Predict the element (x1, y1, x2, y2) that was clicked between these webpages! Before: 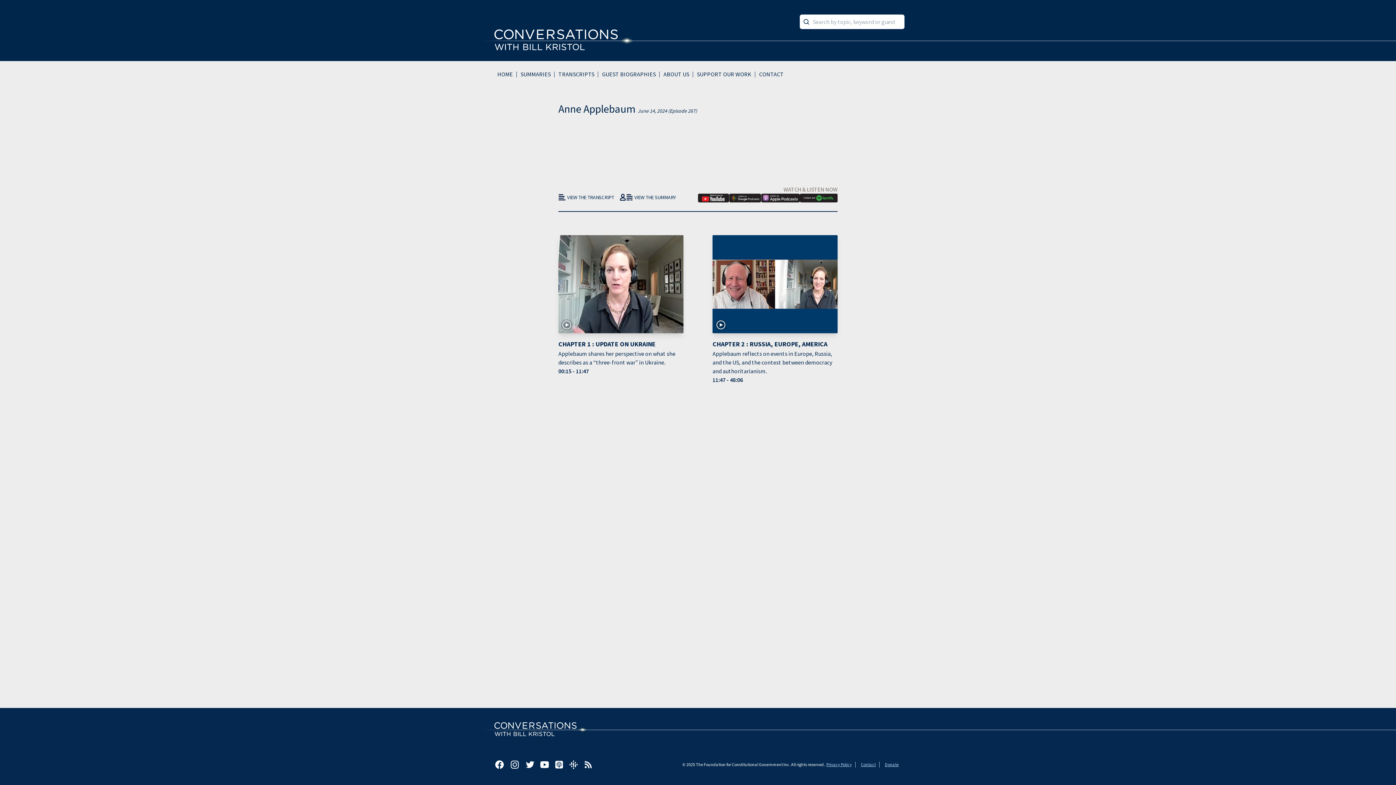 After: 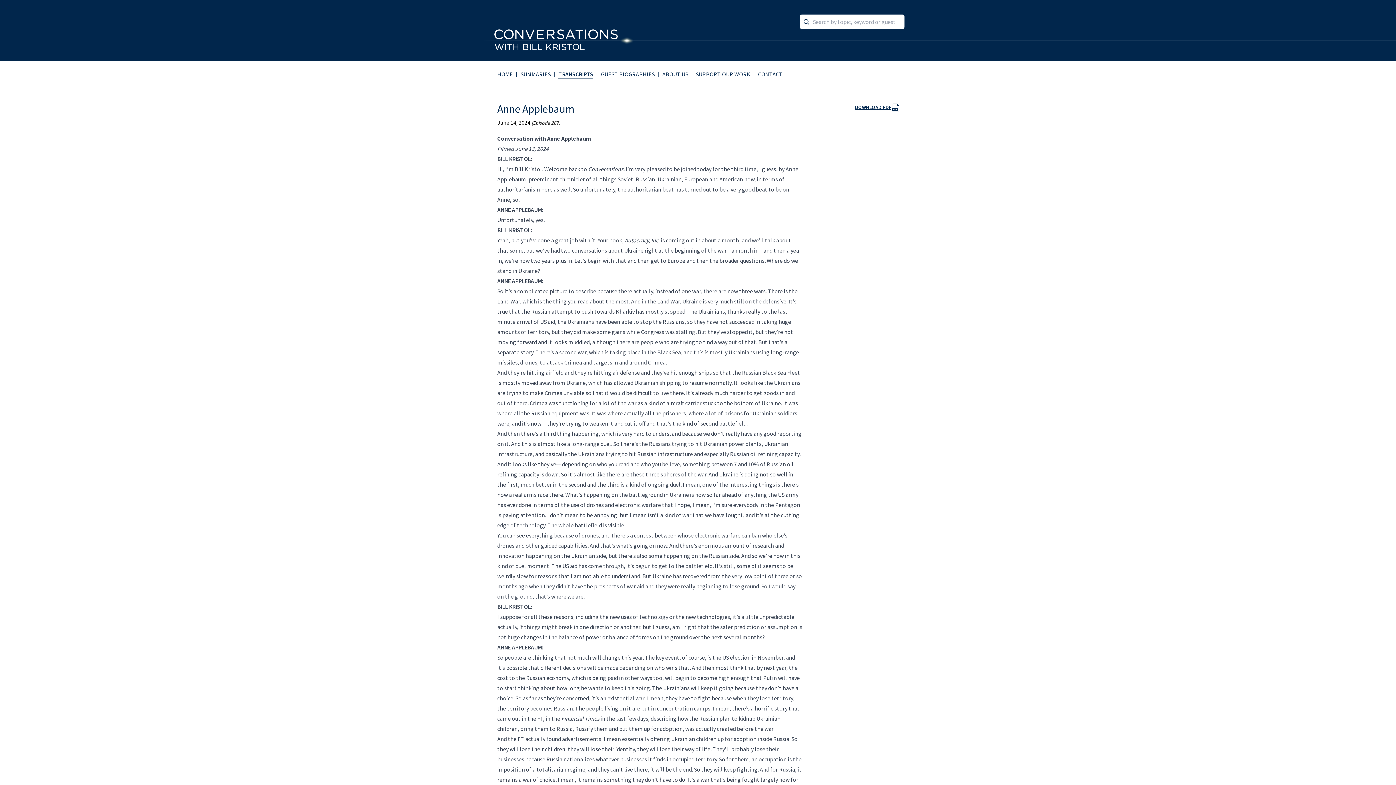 Action: label: VIEW THE TRANSCRIPT bbox: (558, 193, 614, 201)